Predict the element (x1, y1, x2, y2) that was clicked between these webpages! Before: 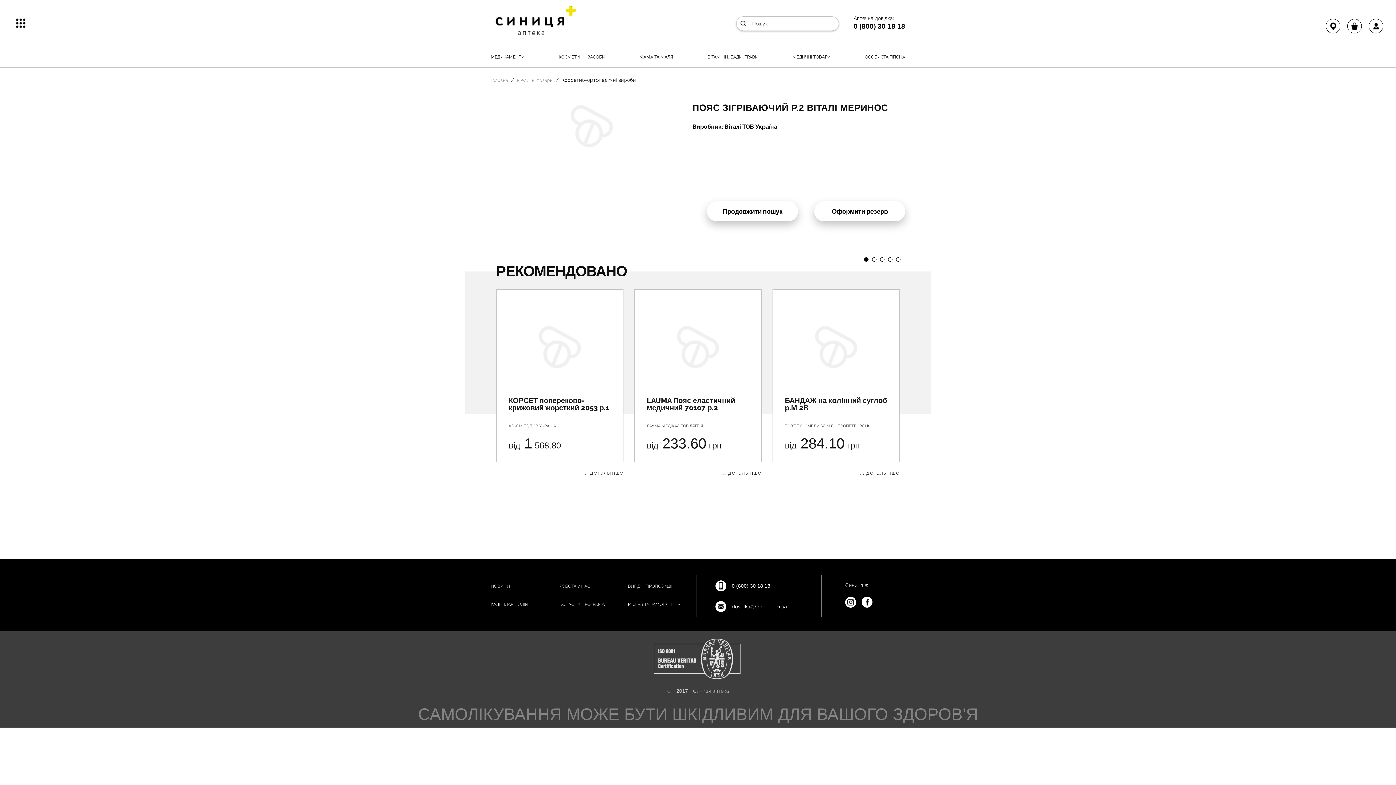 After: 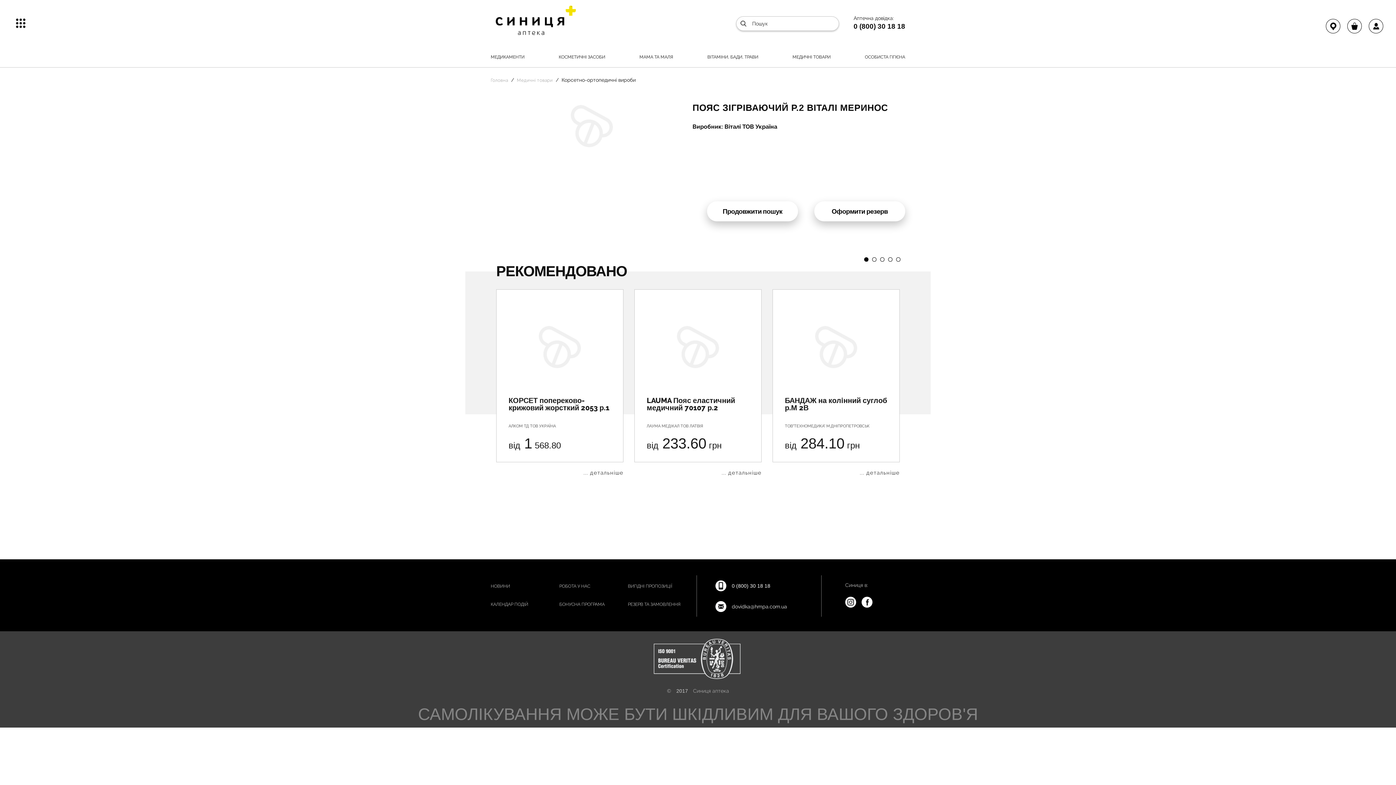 Action: bbox: (715, 580, 802, 591) label: 0 (800) 30 18 18